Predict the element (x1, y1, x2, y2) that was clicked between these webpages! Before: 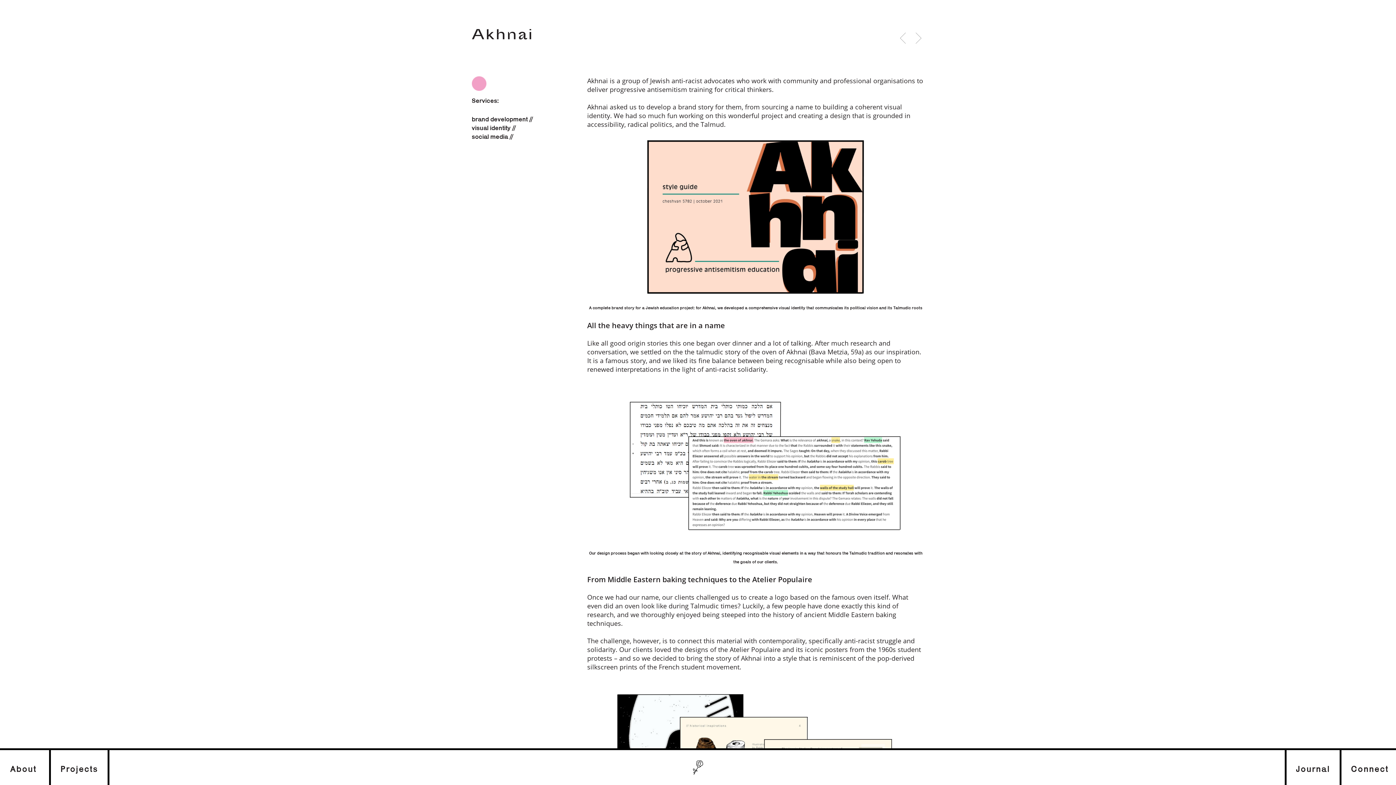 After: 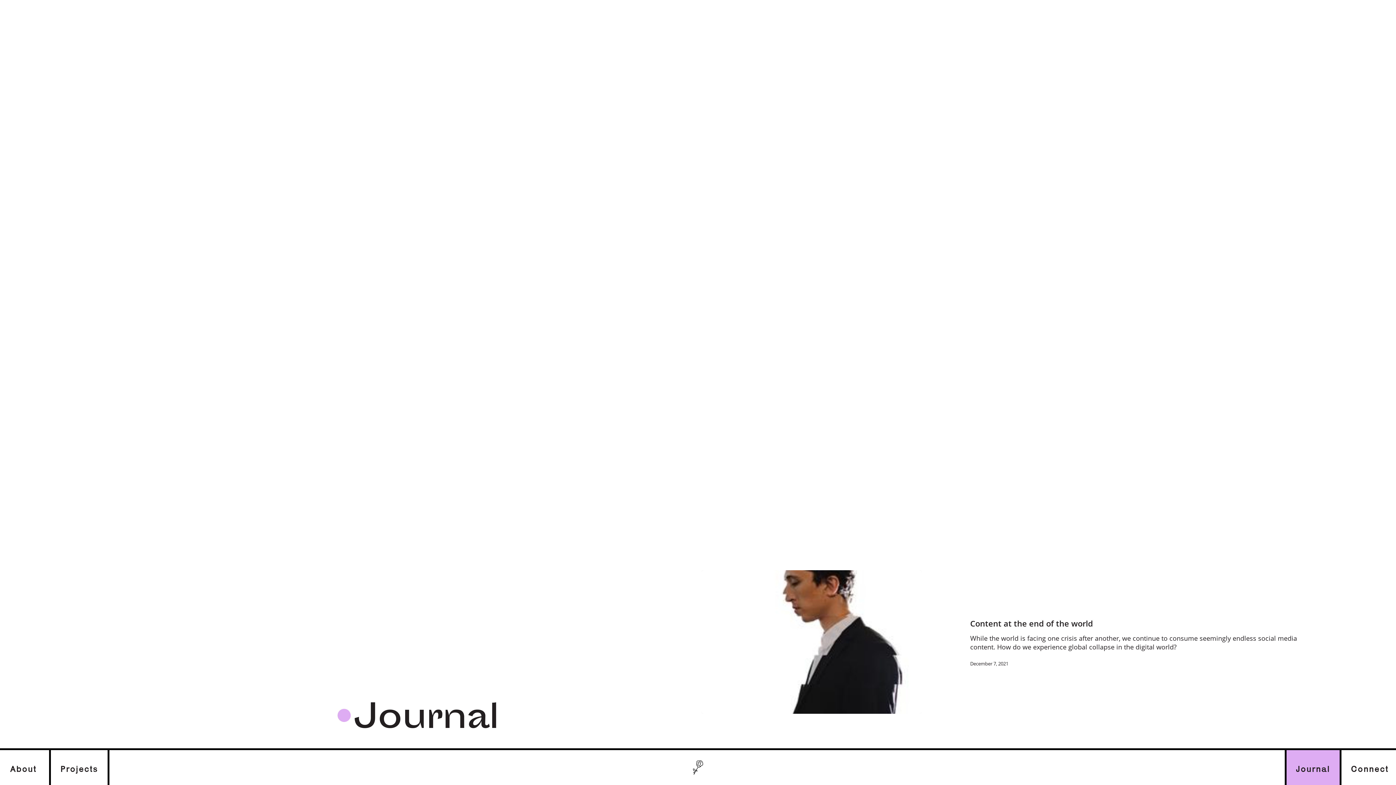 Action: bbox: (1286, 750, 1340, 785) label: Journal